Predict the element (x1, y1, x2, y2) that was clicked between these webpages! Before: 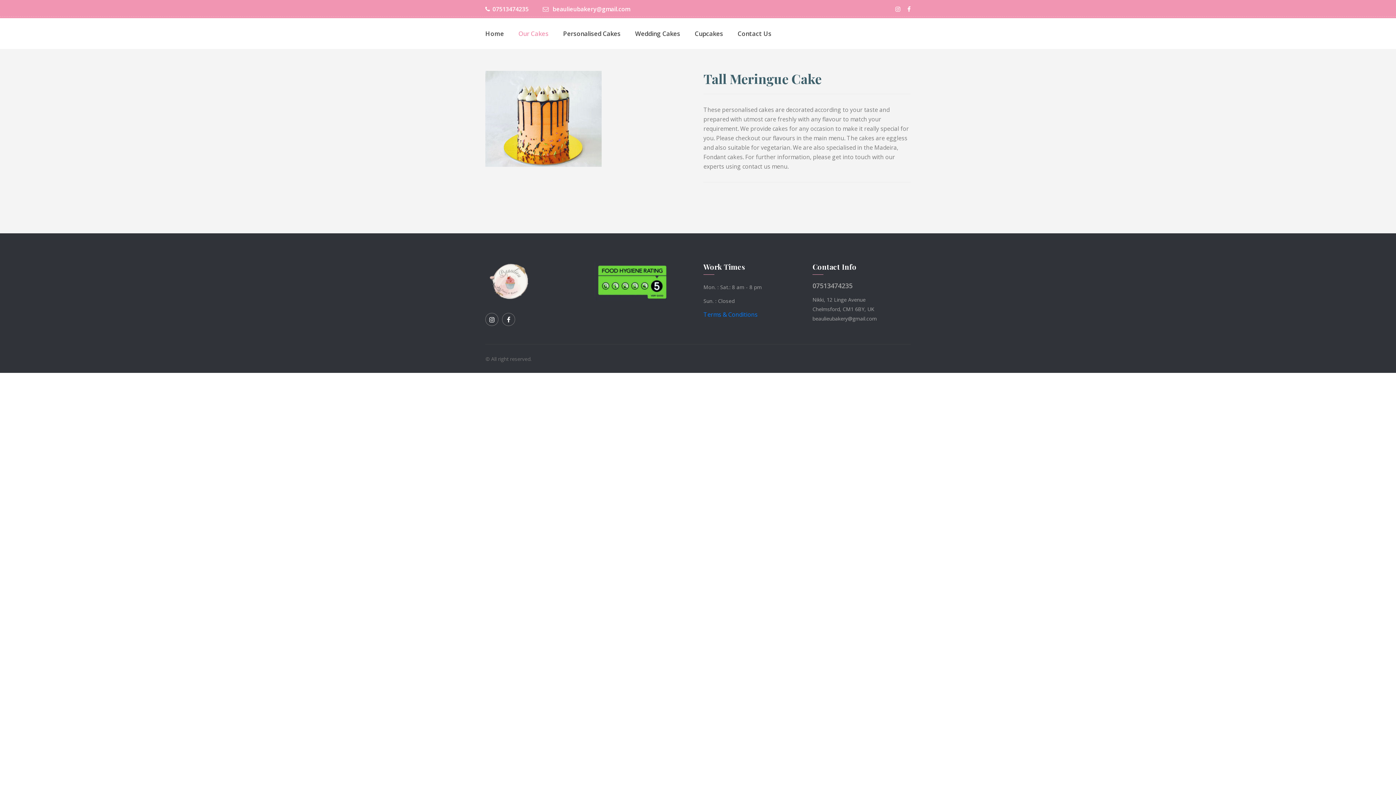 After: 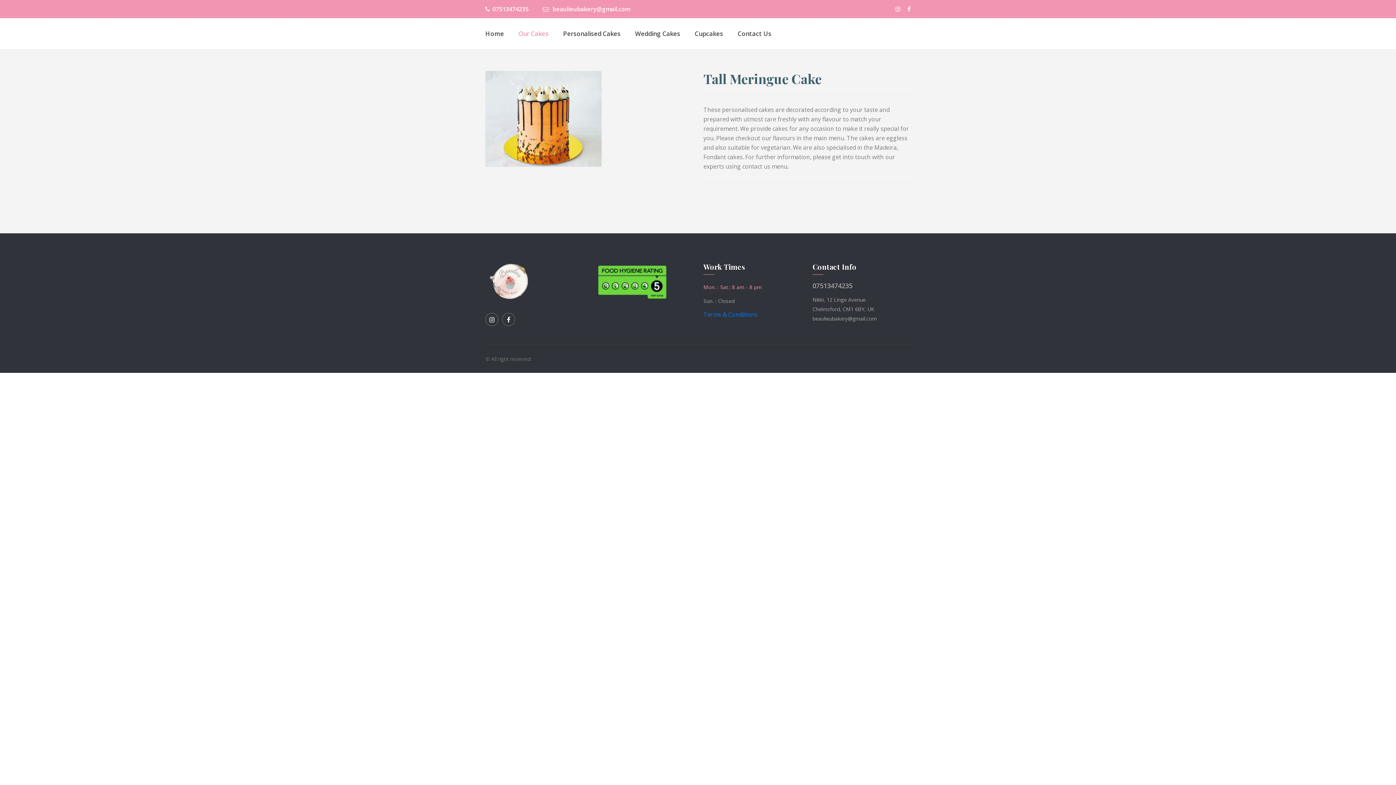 Action: bbox: (703, 283, 762, 290) label: Mon. : Sat.: 8 am - 8 pm